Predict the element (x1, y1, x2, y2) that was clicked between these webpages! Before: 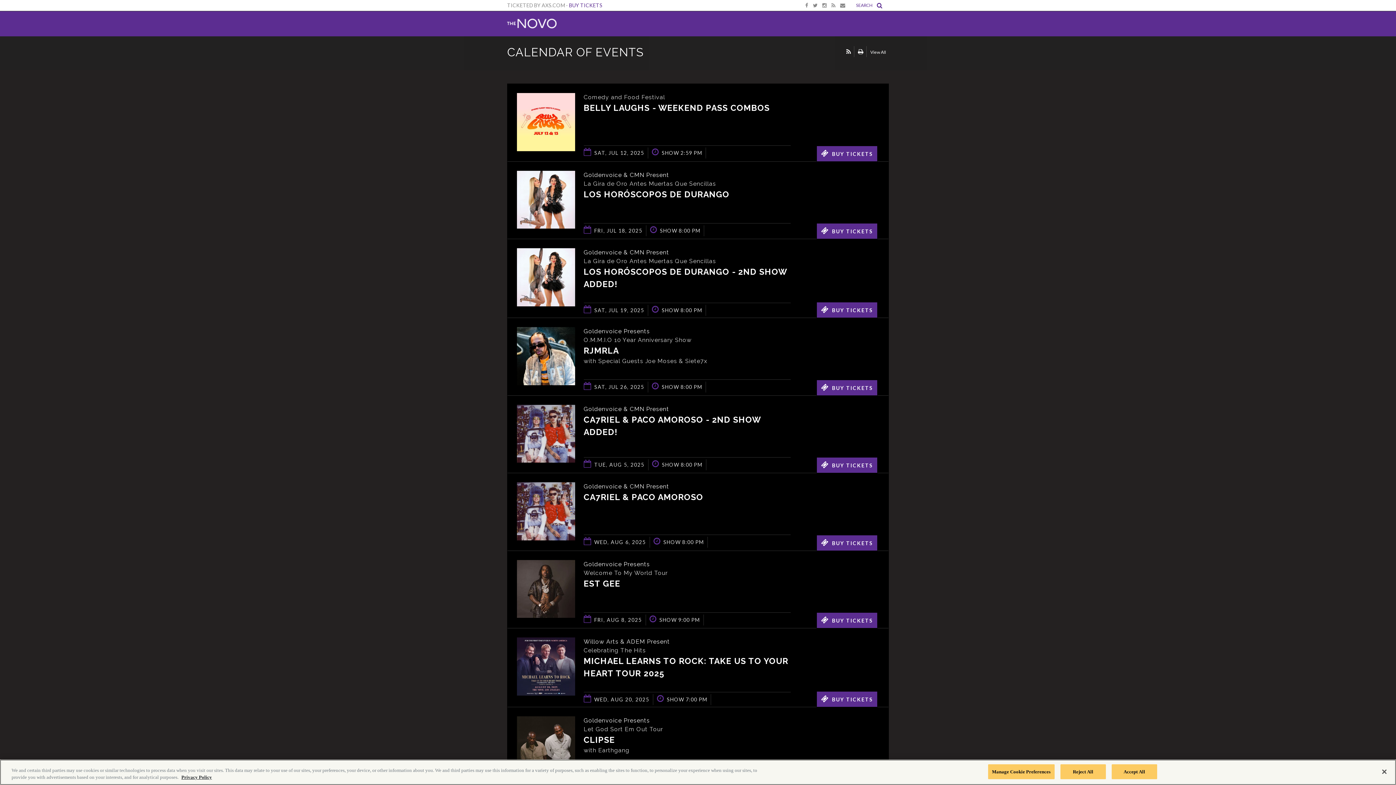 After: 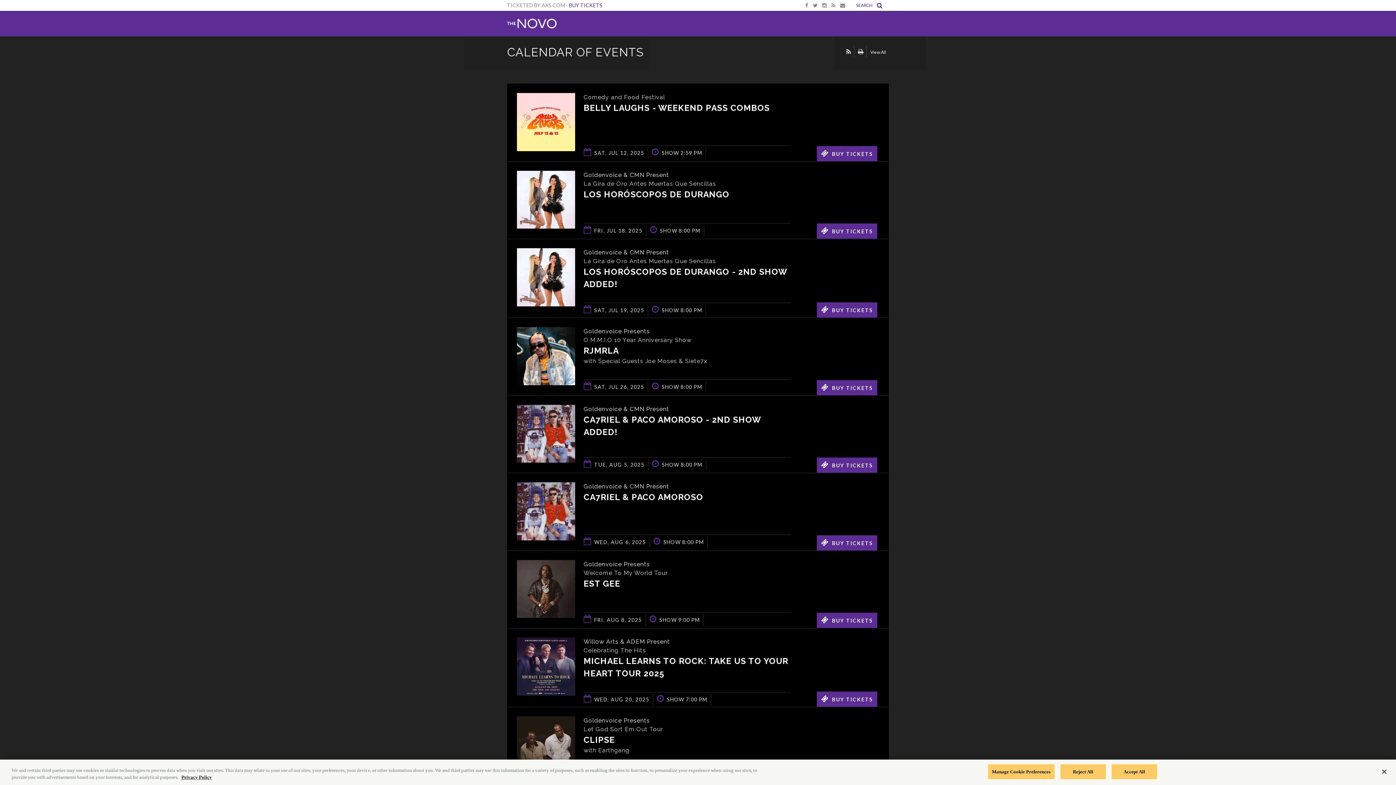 Action: bbox: (816, 457, 877, 473) label: BUY TICKETS